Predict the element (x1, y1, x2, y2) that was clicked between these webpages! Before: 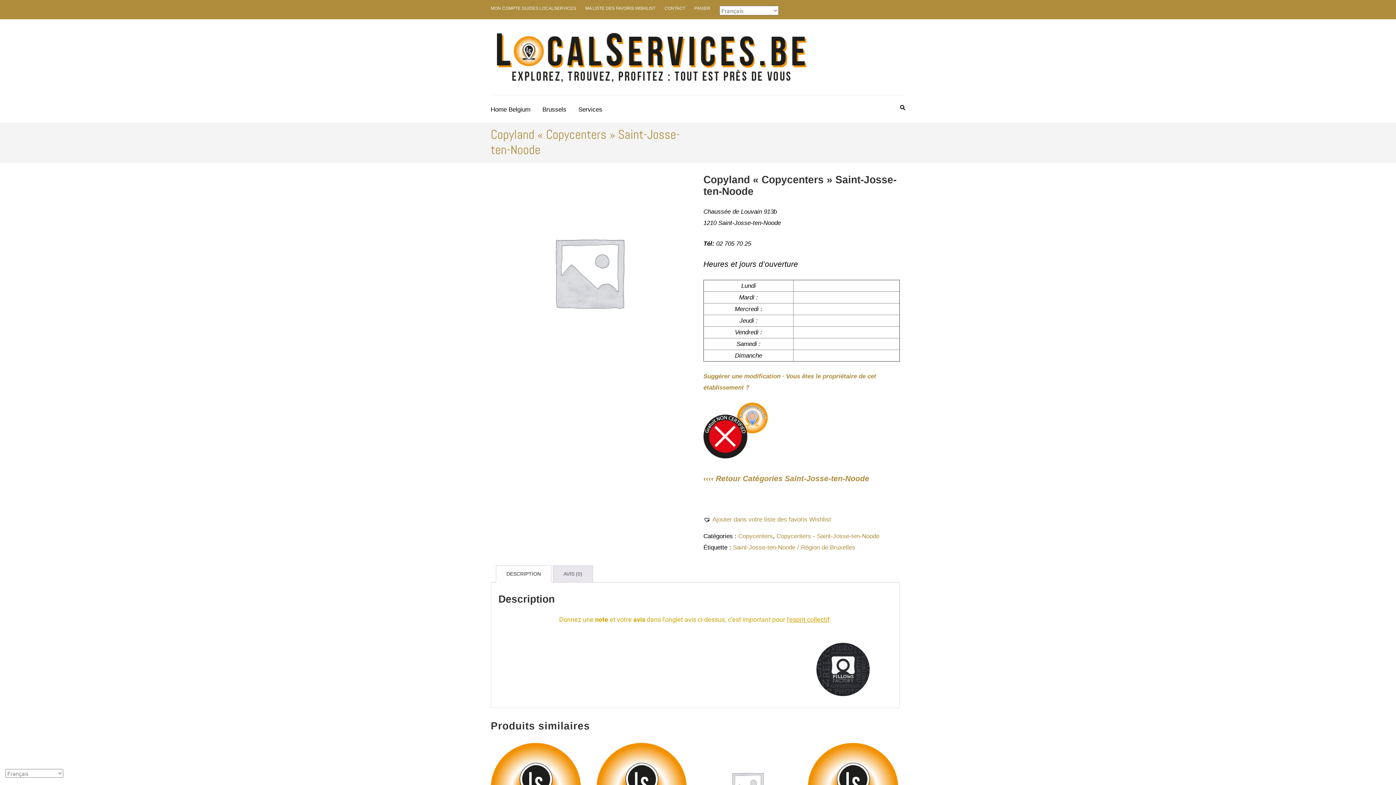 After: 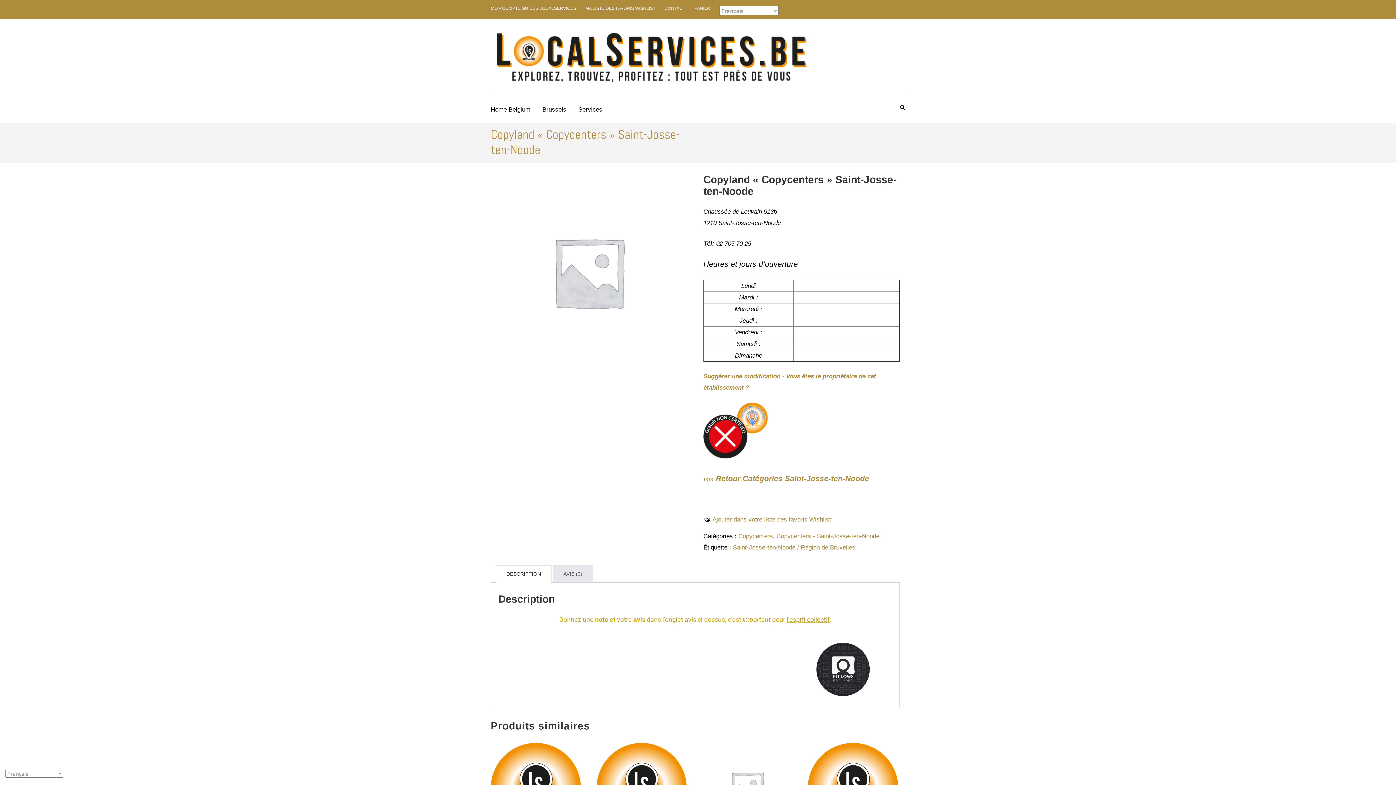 Action: bbox: (501, 566, 546, 582) label: DESCRIPTION